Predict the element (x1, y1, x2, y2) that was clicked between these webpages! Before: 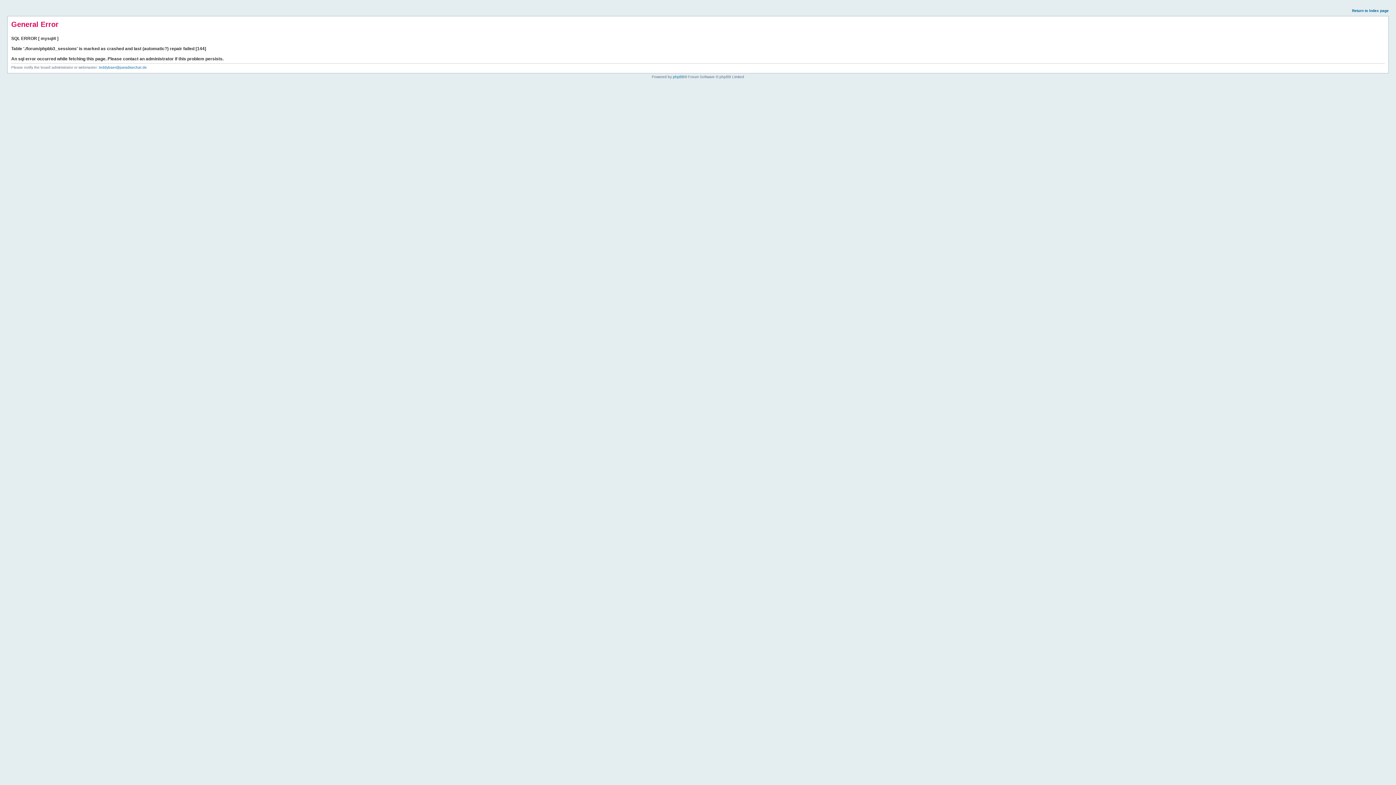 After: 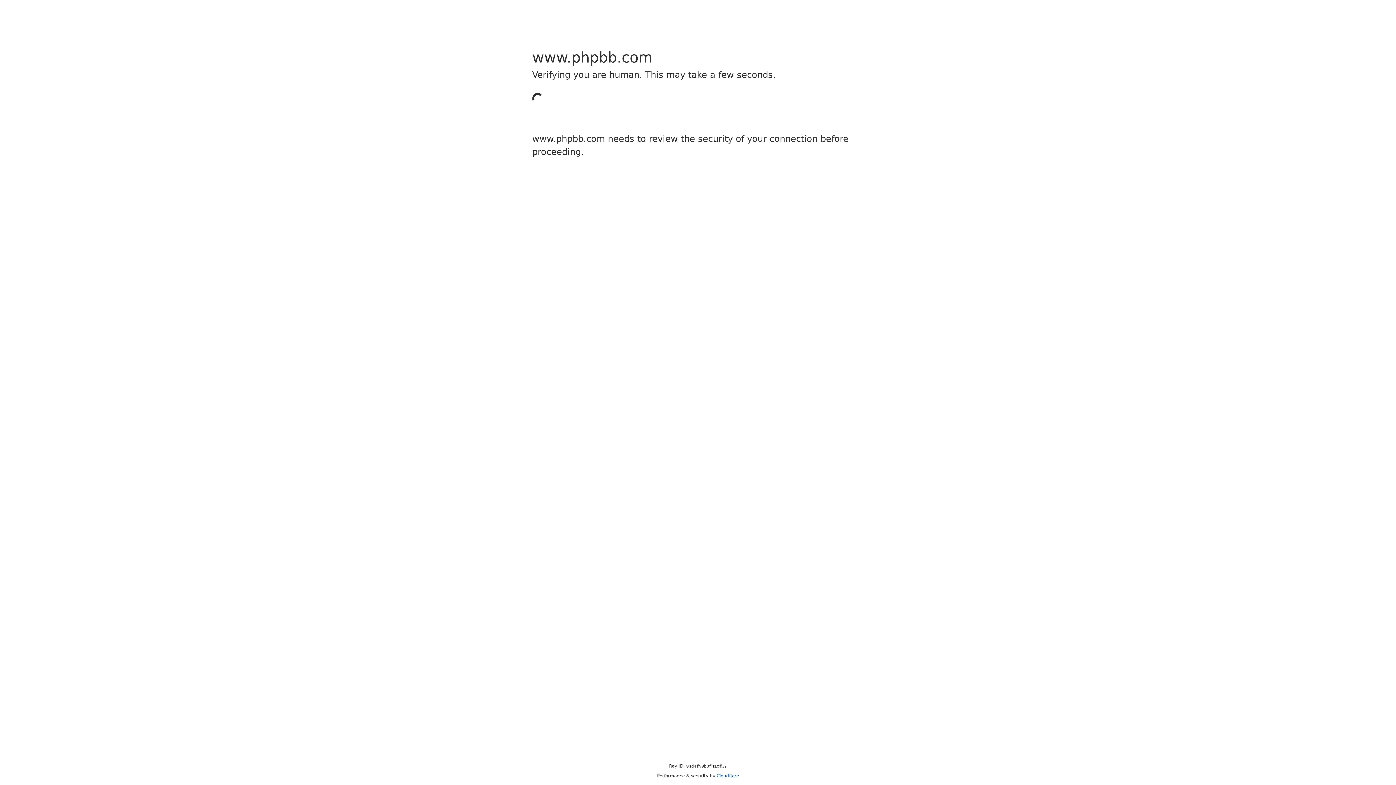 Action: bbox: (673, 74, 684, 78) label: phpBB